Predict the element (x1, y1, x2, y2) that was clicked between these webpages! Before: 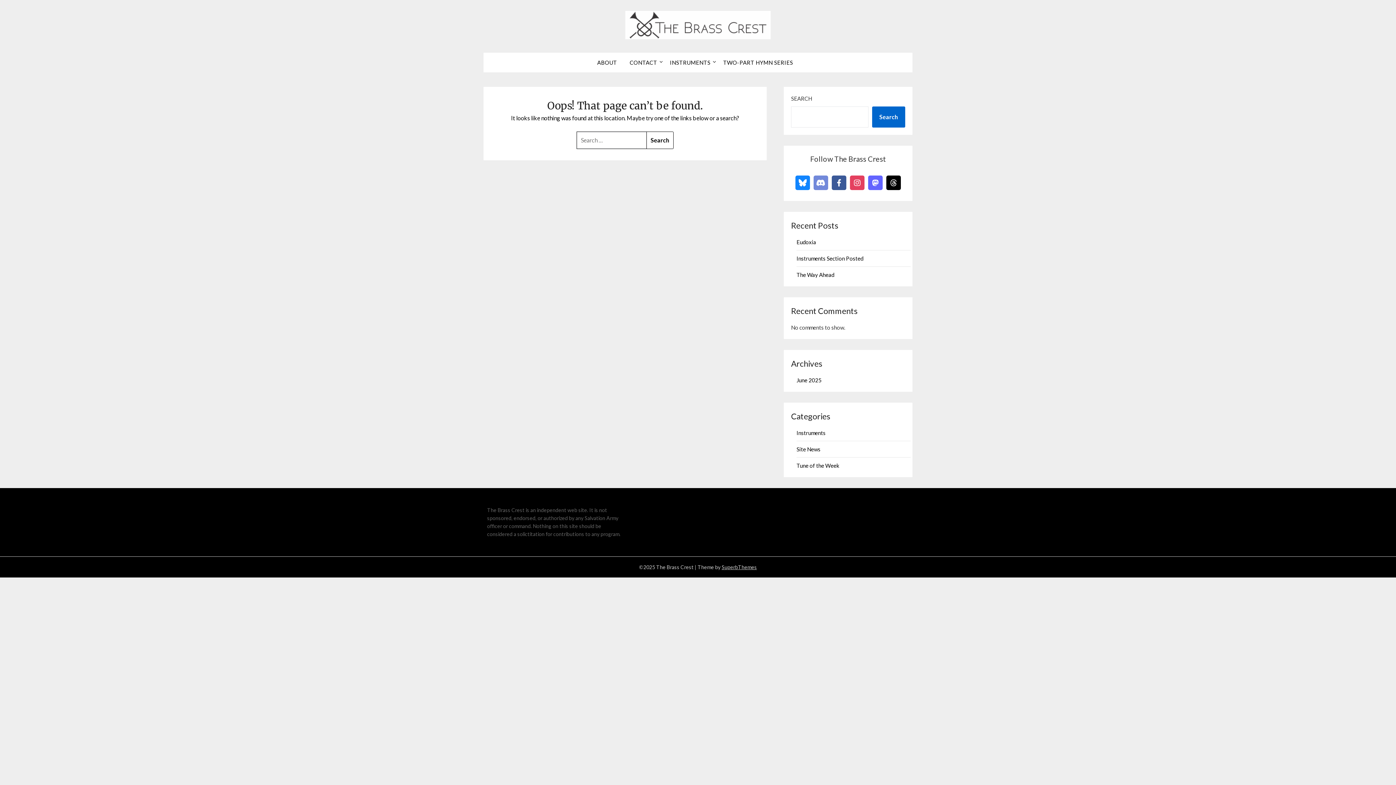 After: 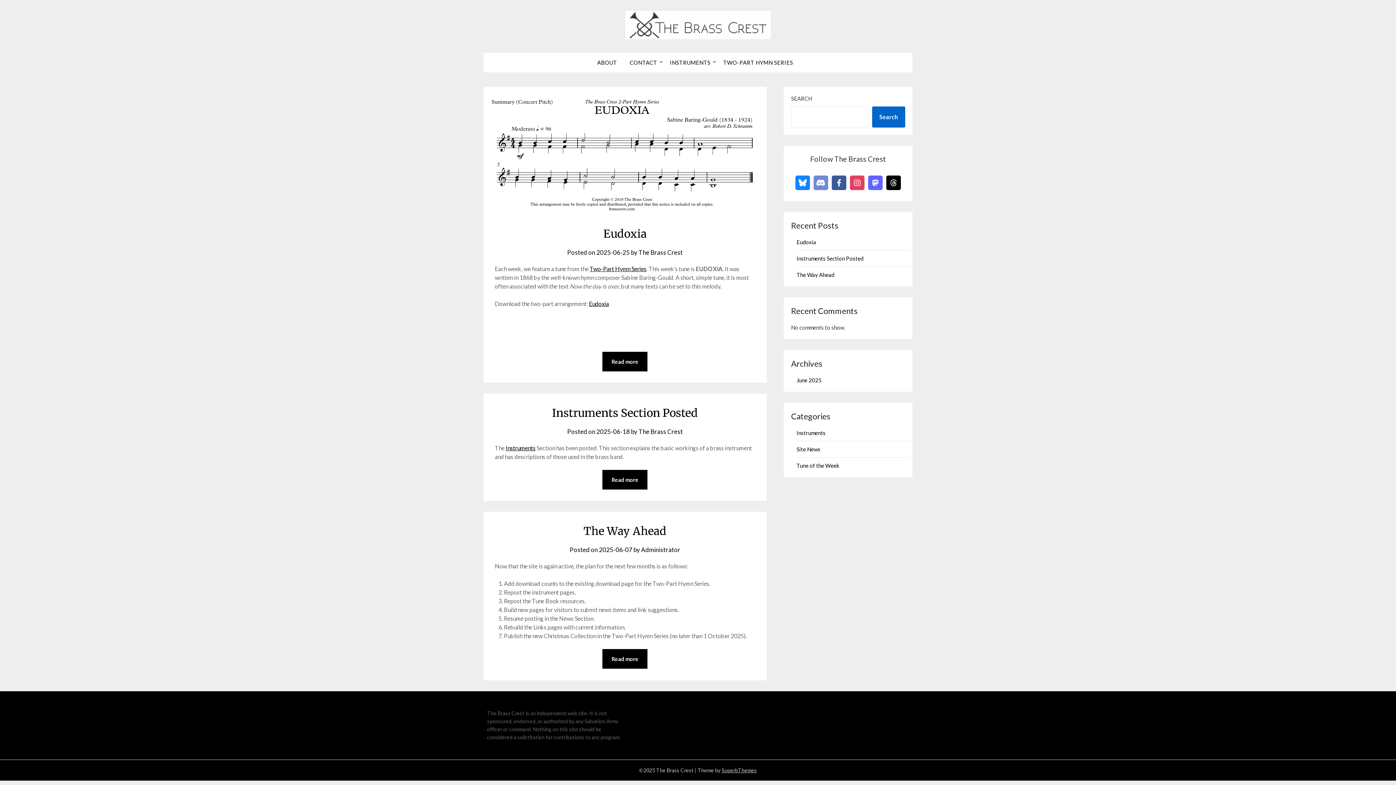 Action: bbox: (625, 10, 770, 39)